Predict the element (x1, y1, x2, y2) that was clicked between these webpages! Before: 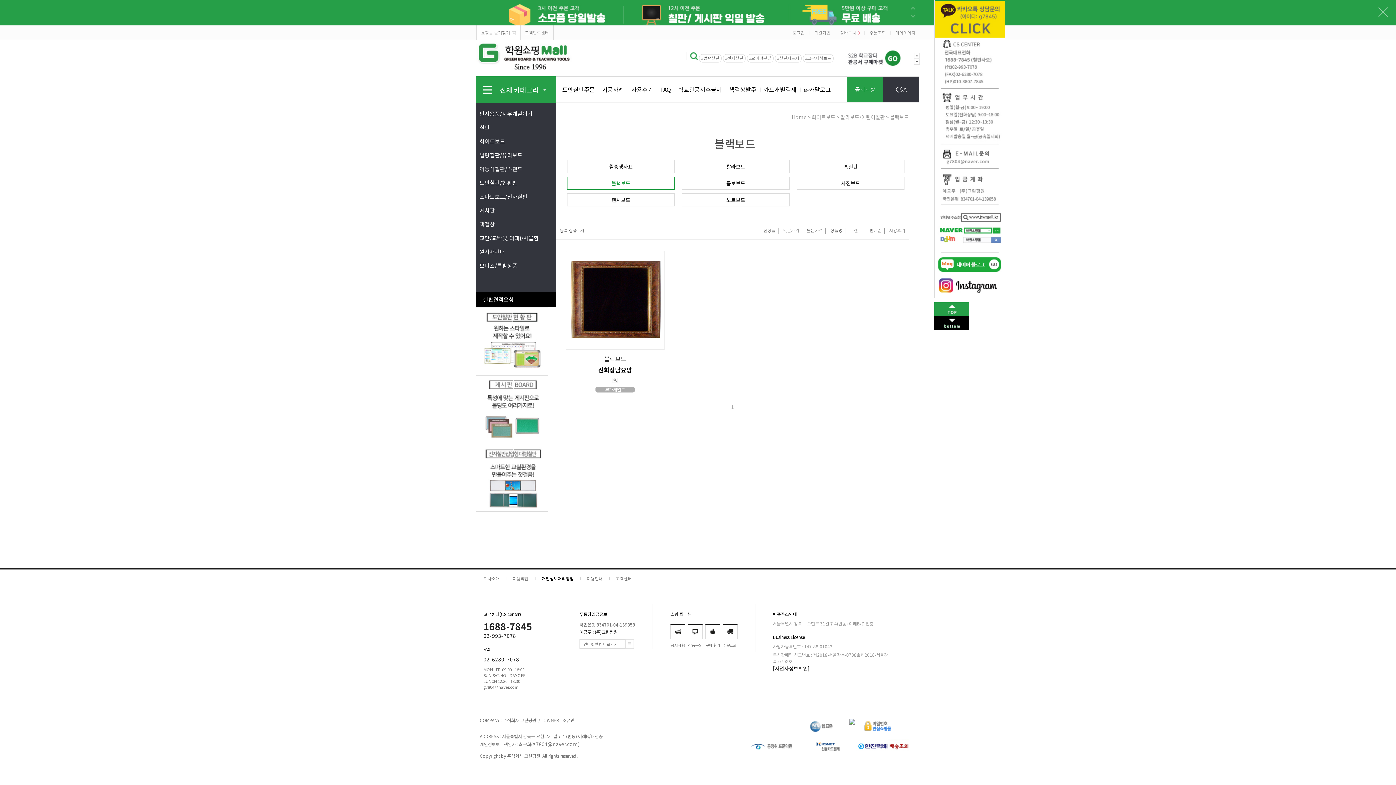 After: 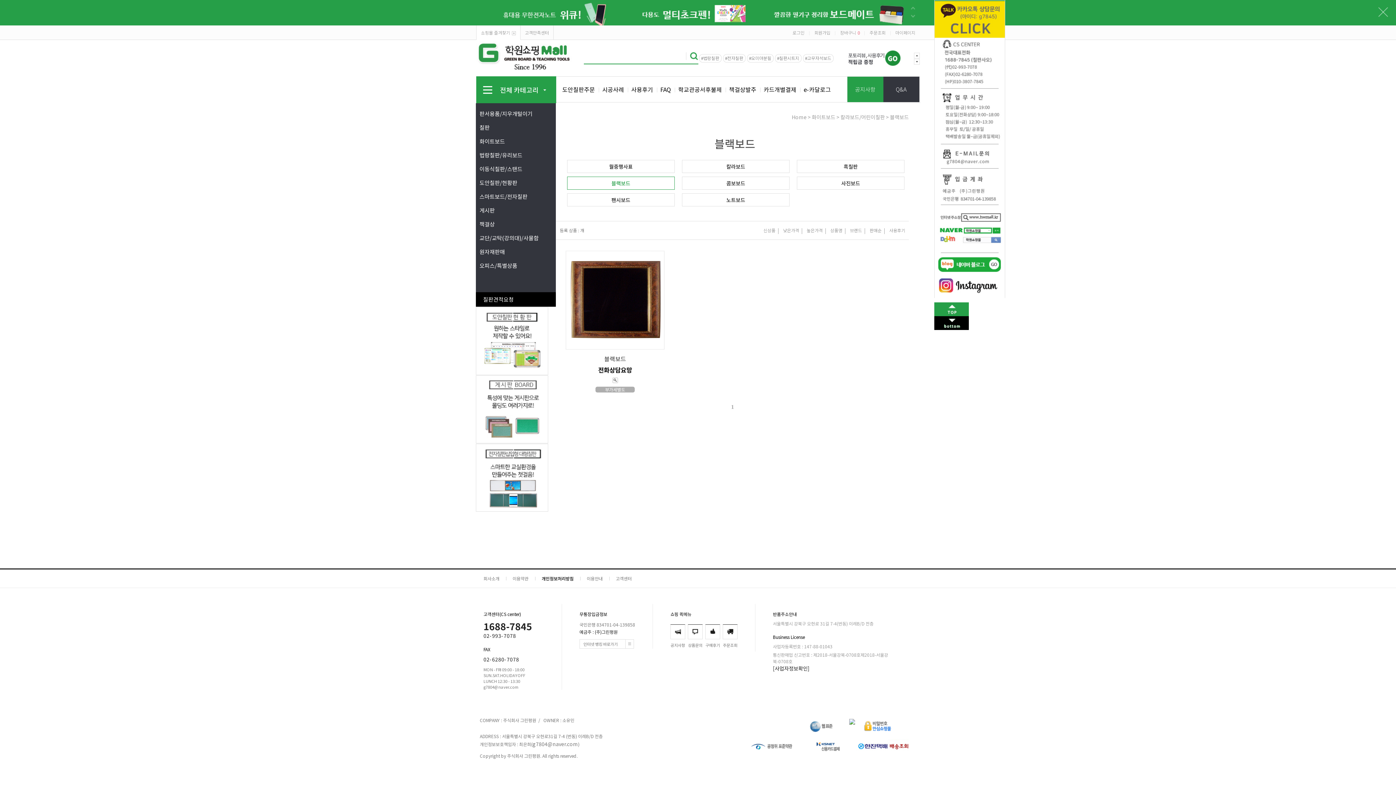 Action: bbox: (745, 738, 799, 745)